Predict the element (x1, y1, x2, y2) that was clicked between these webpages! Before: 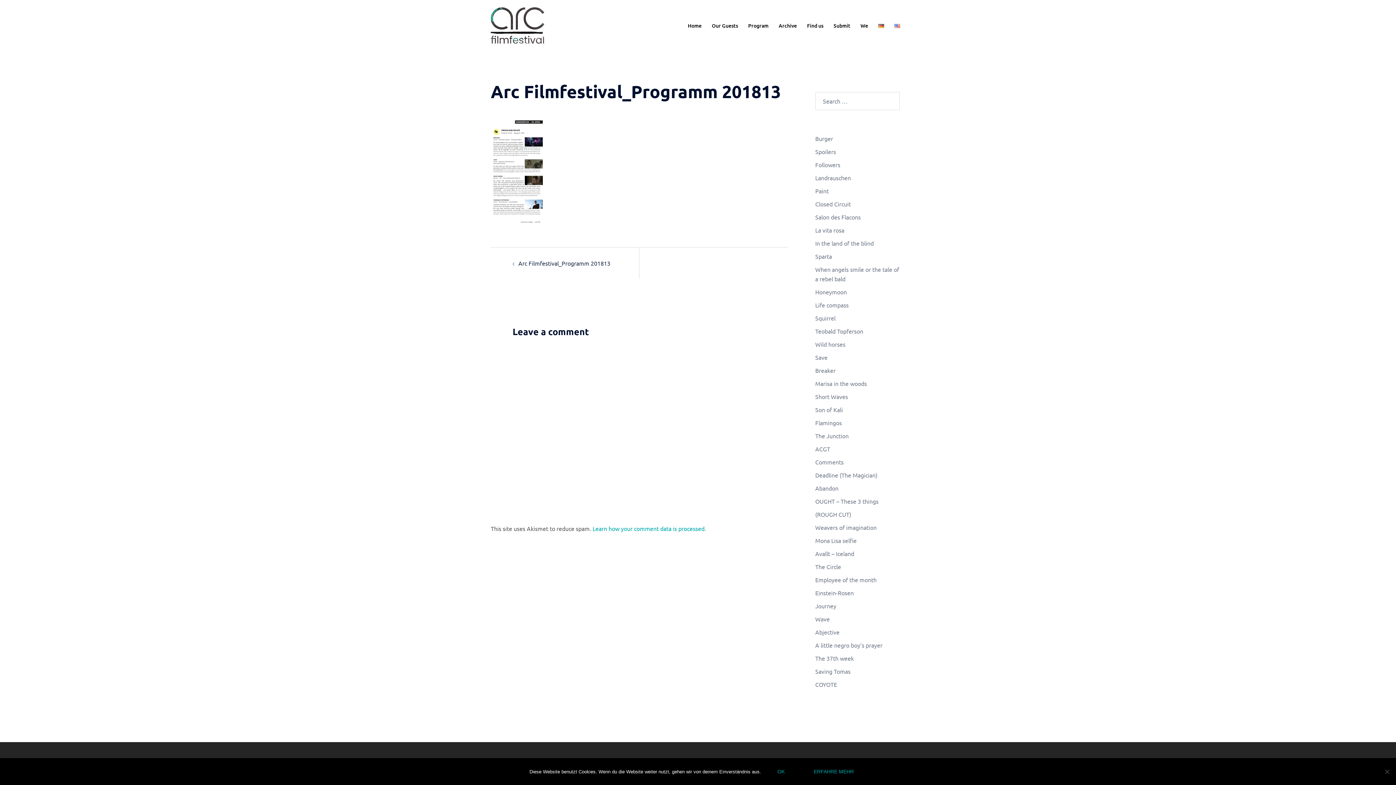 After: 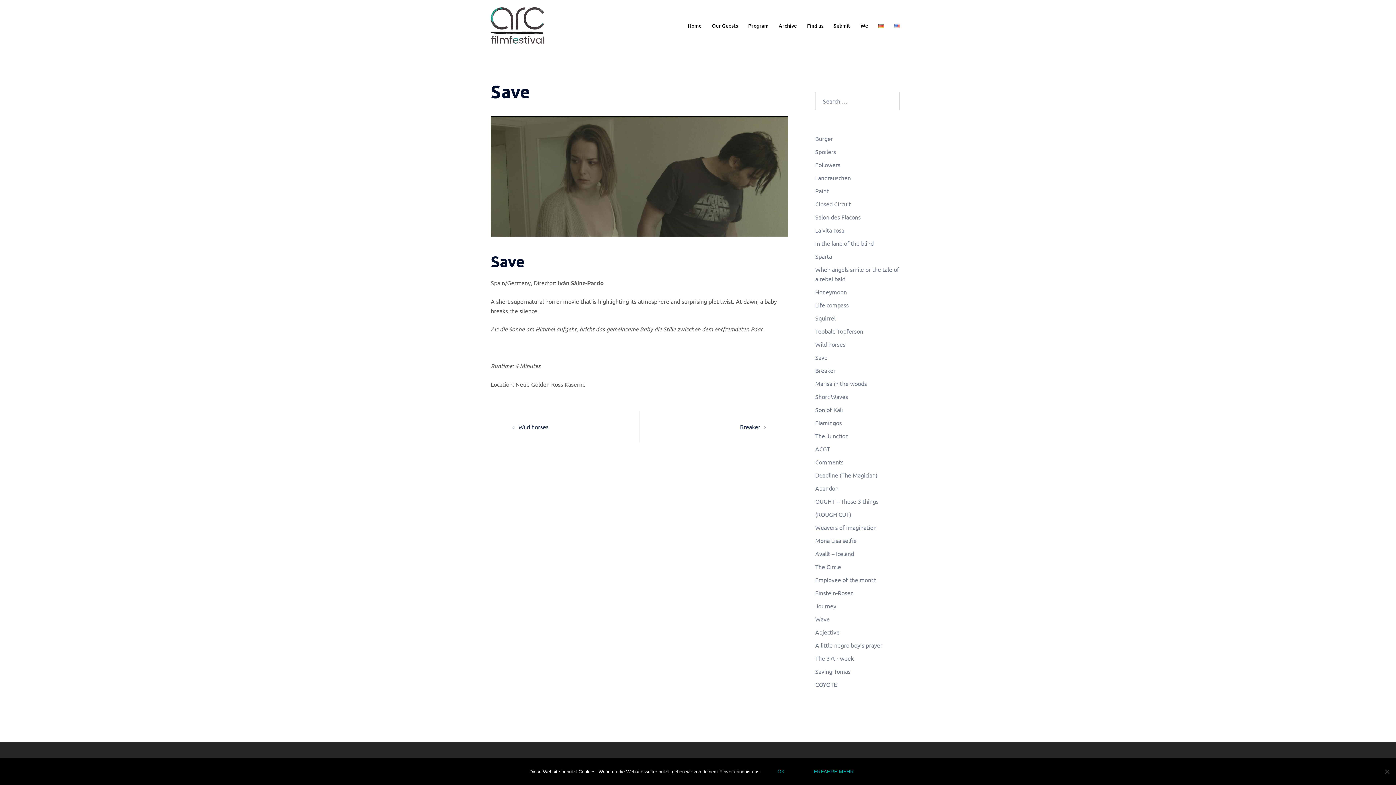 Action: label: Save bbox: (815, 353, 827, 361)